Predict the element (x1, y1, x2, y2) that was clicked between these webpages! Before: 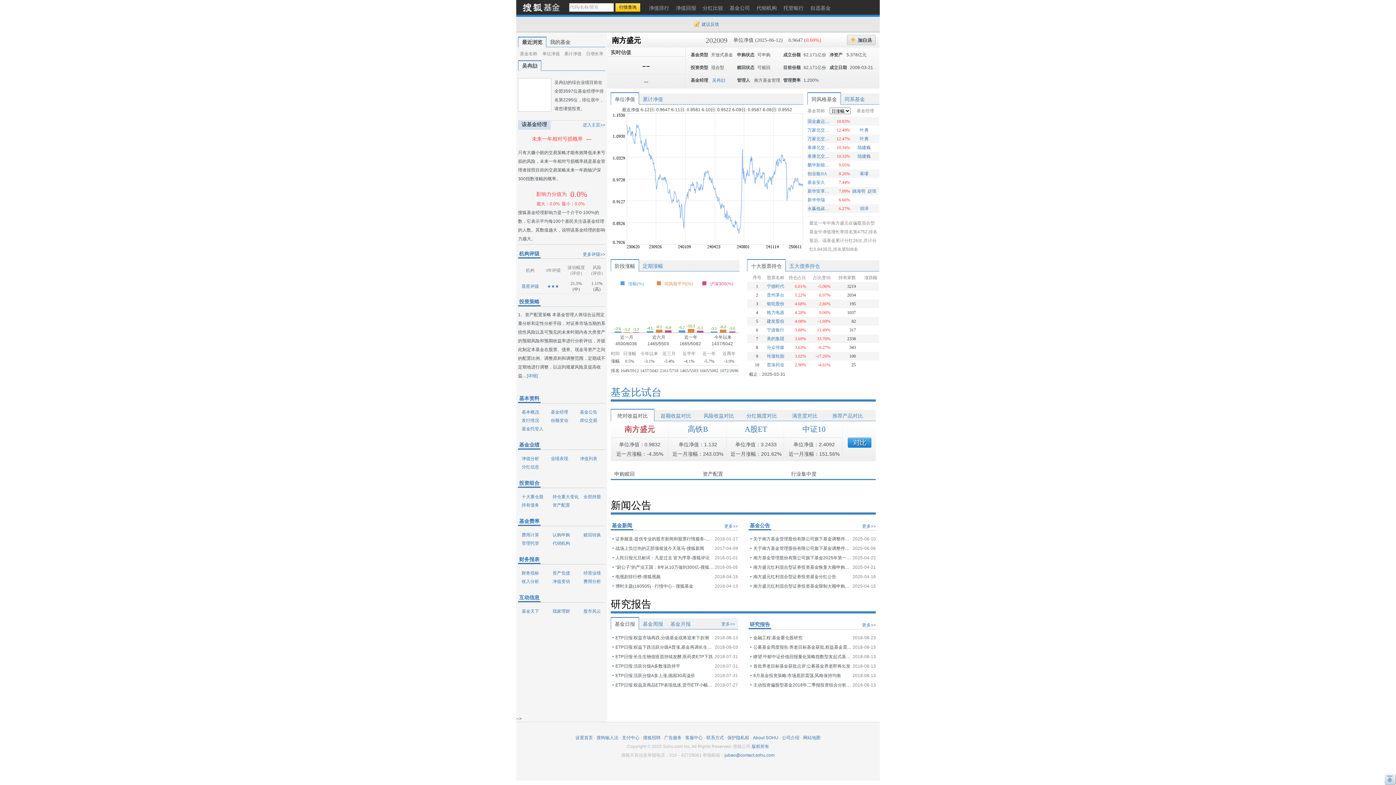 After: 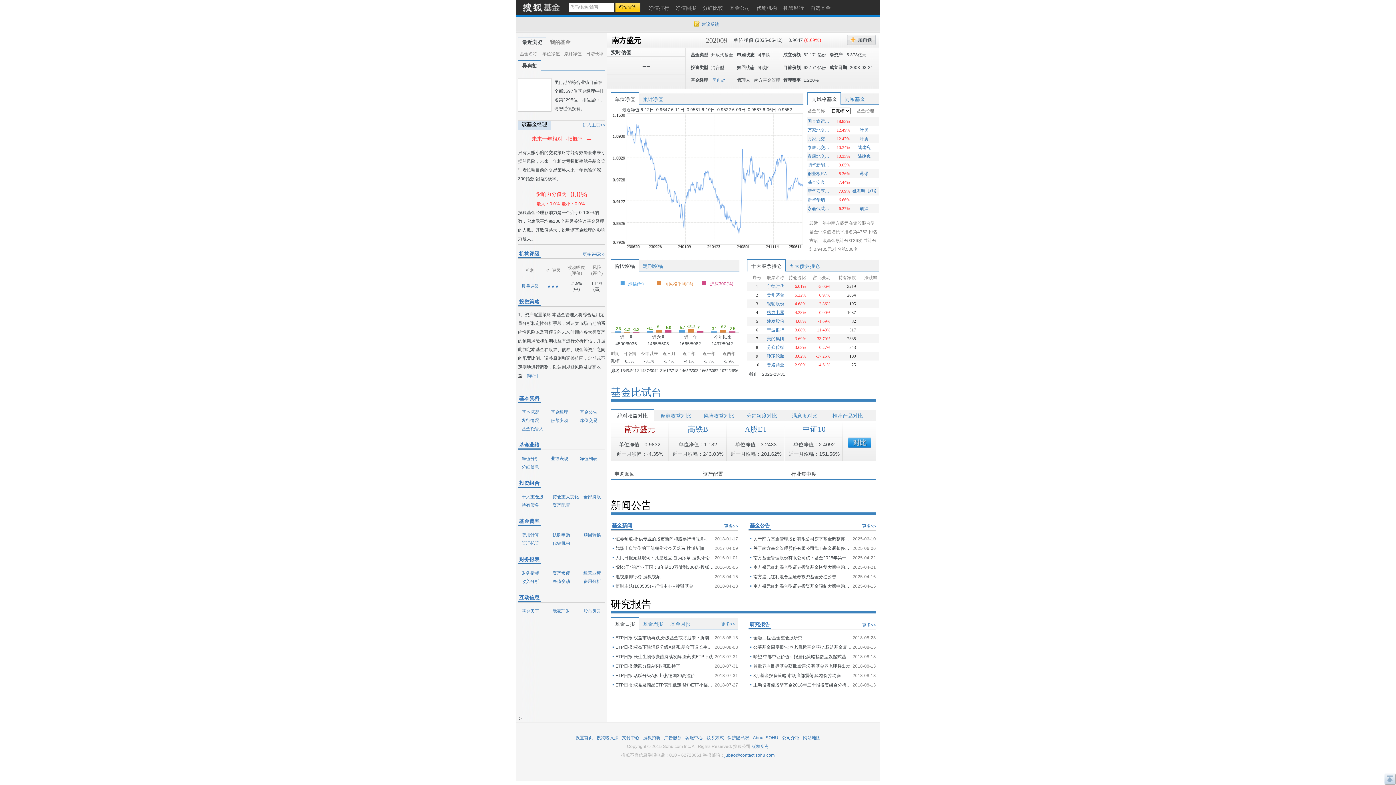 Action: bbox: (767, 310, 784, 315) label: 格力电器